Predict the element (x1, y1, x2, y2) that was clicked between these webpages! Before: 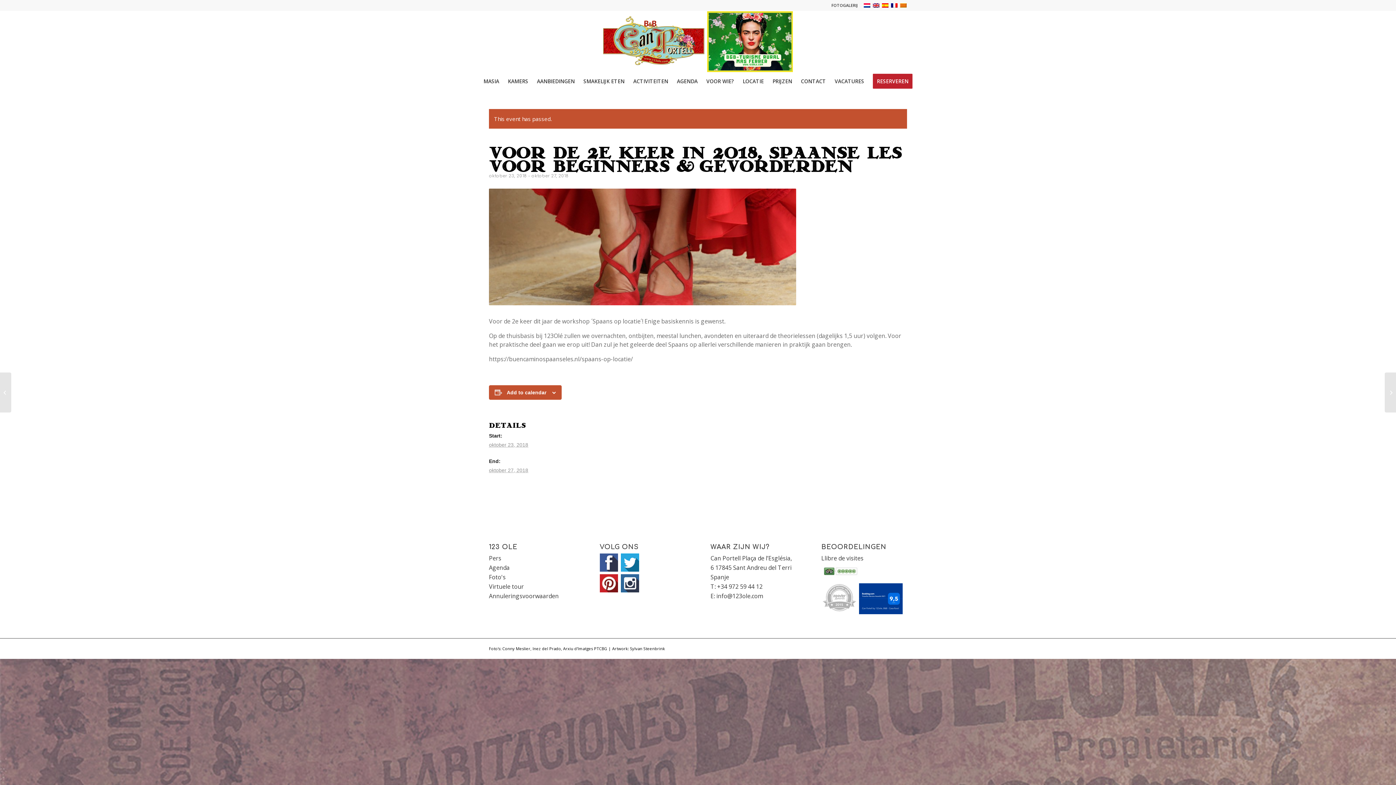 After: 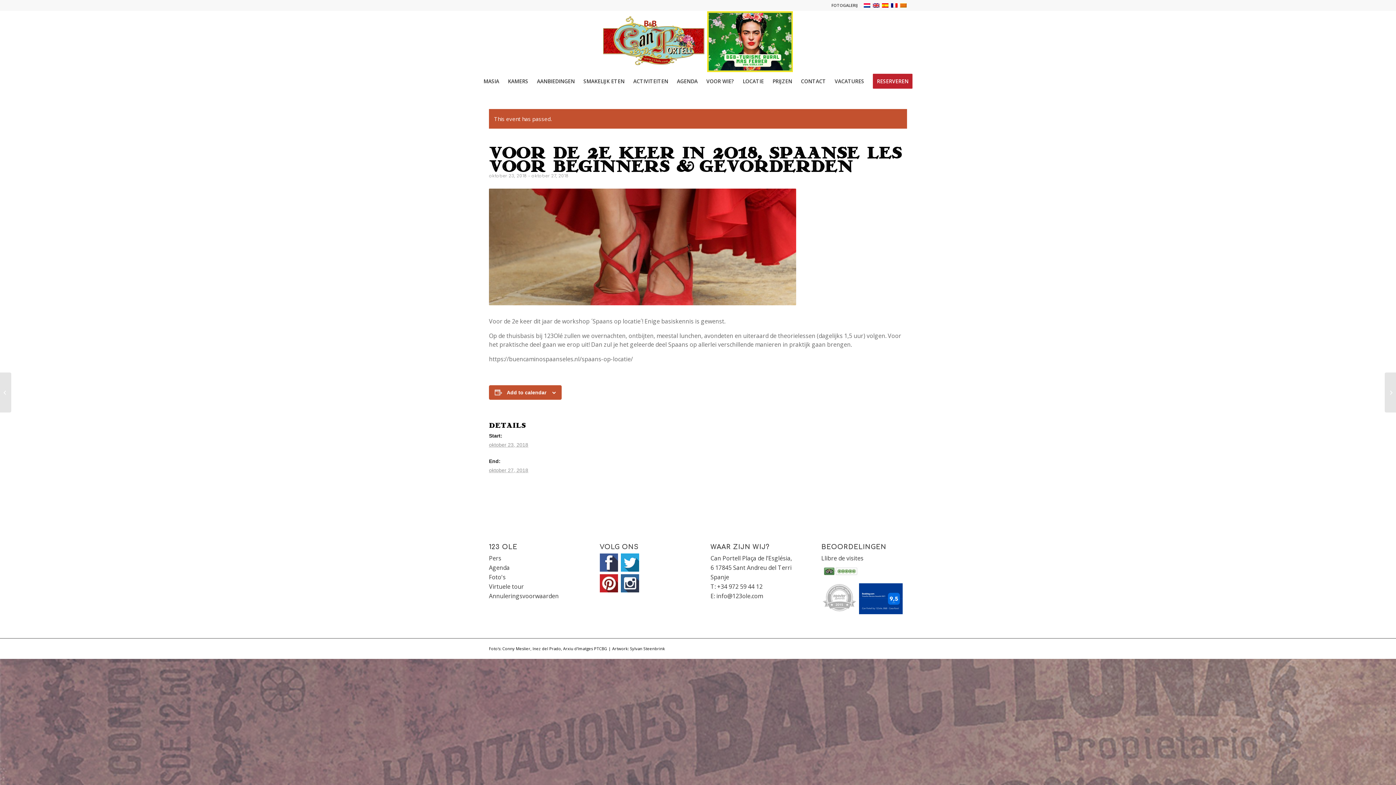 Action: bbox: (863, 2, 870, 8)